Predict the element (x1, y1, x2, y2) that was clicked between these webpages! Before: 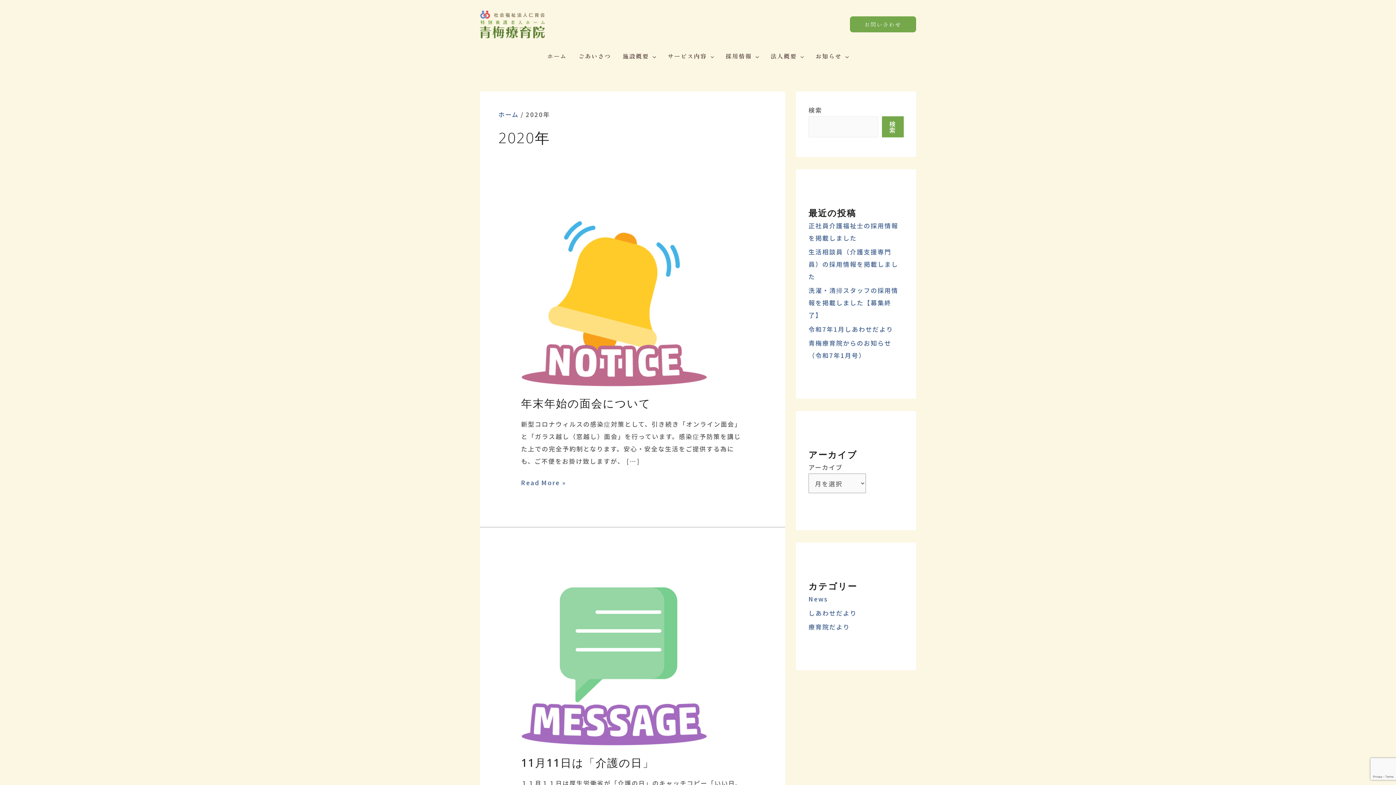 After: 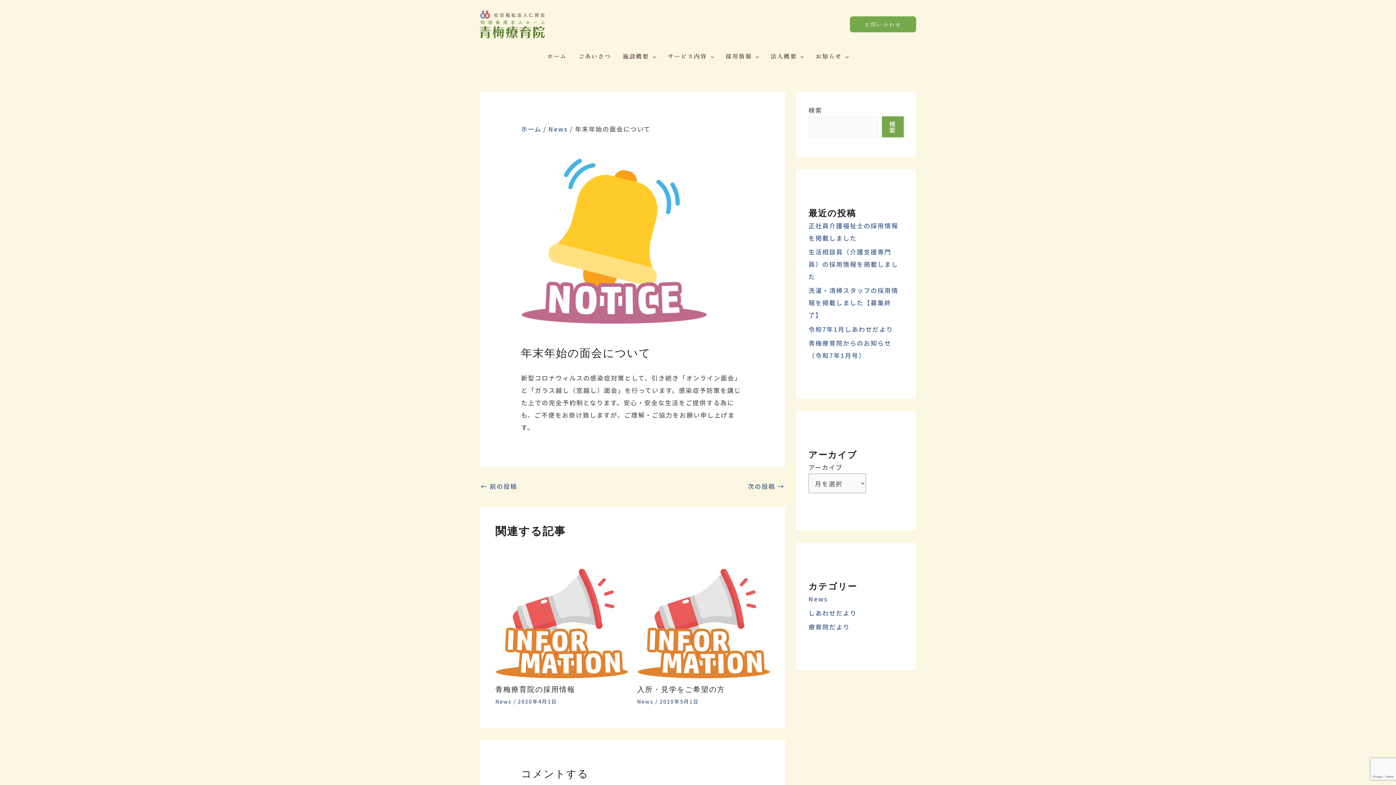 Action: bbox: (521, 288, 707, 297)